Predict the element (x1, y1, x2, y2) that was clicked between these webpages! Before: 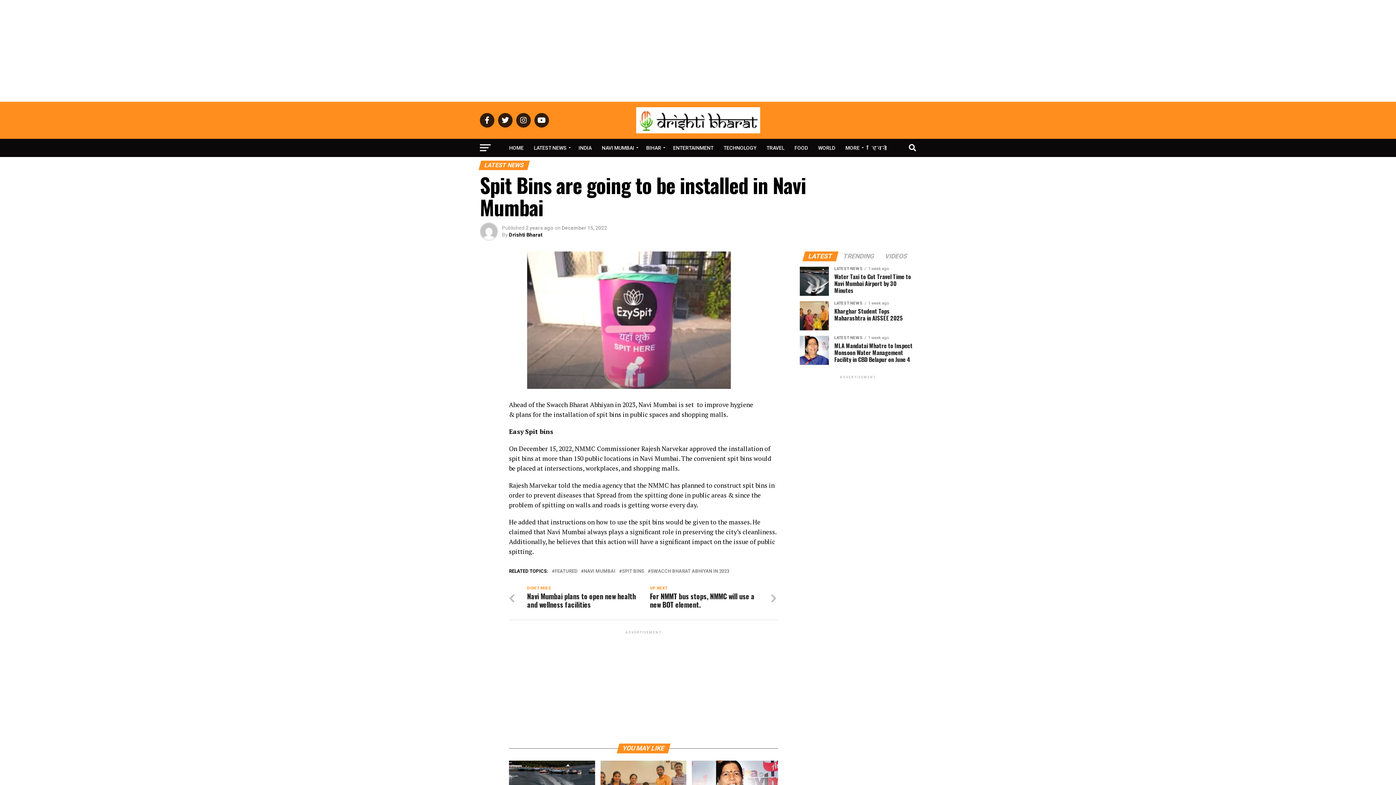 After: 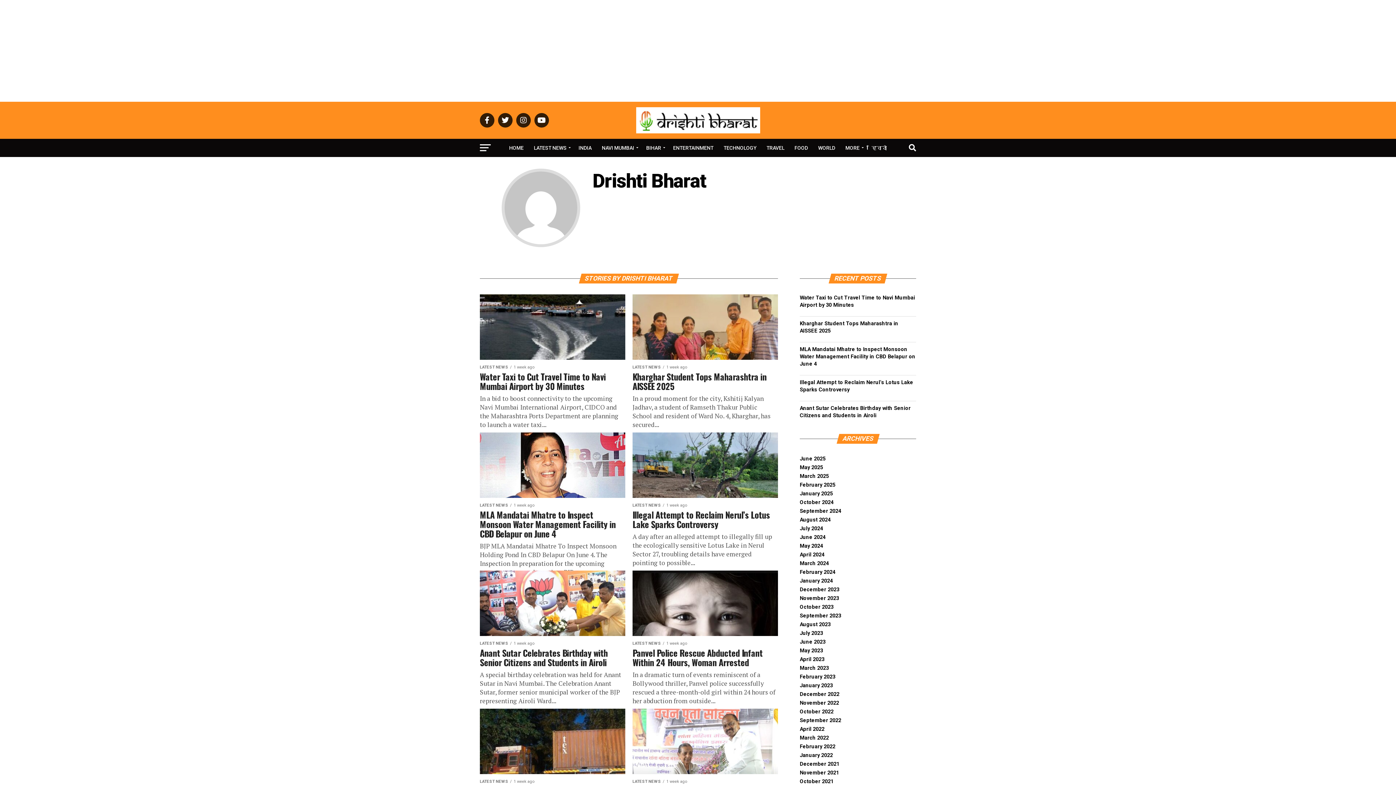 Action: bbox: (509, 232, 542, 237) label: Drishti Bharat